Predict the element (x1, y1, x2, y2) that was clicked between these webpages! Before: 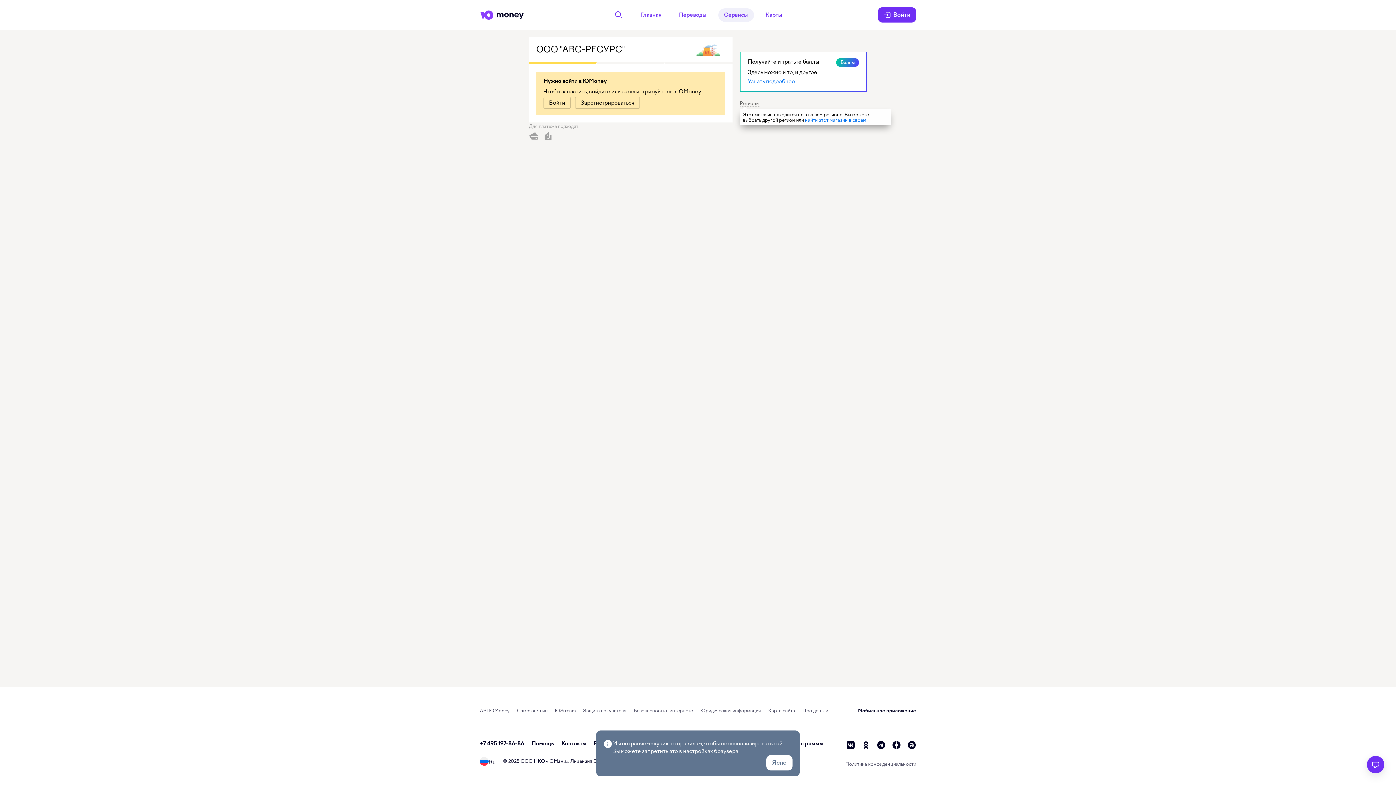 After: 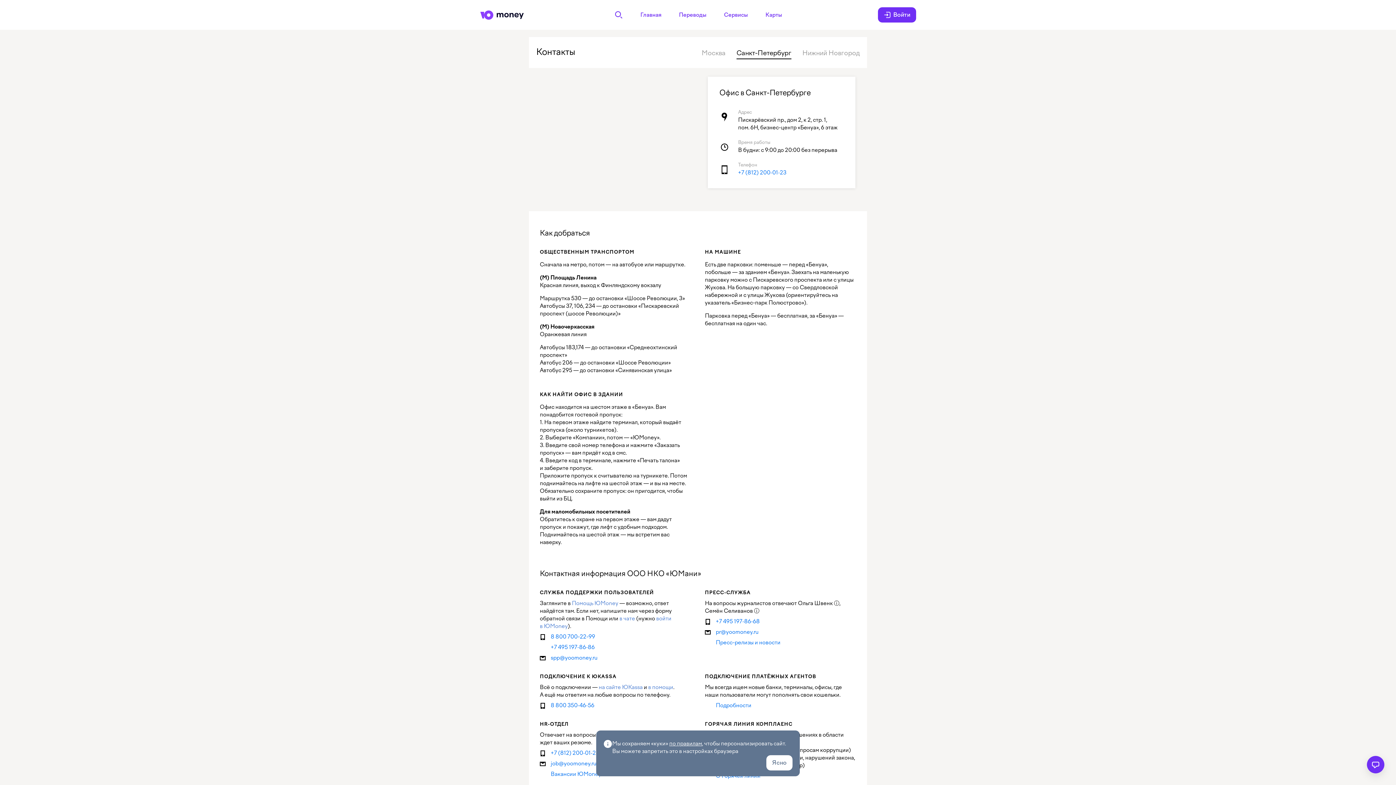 Action: bbox: (561, 740, 586, 747) label: Контакты